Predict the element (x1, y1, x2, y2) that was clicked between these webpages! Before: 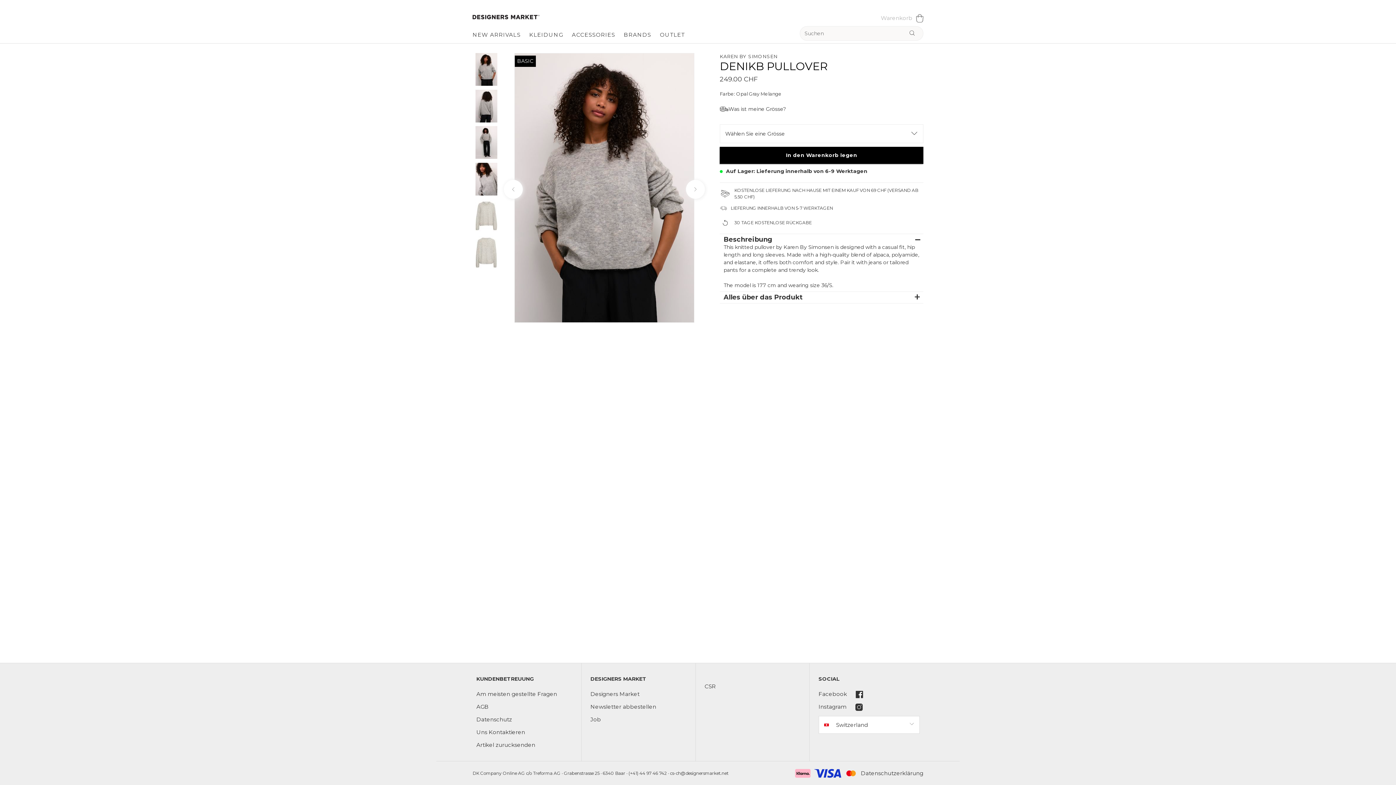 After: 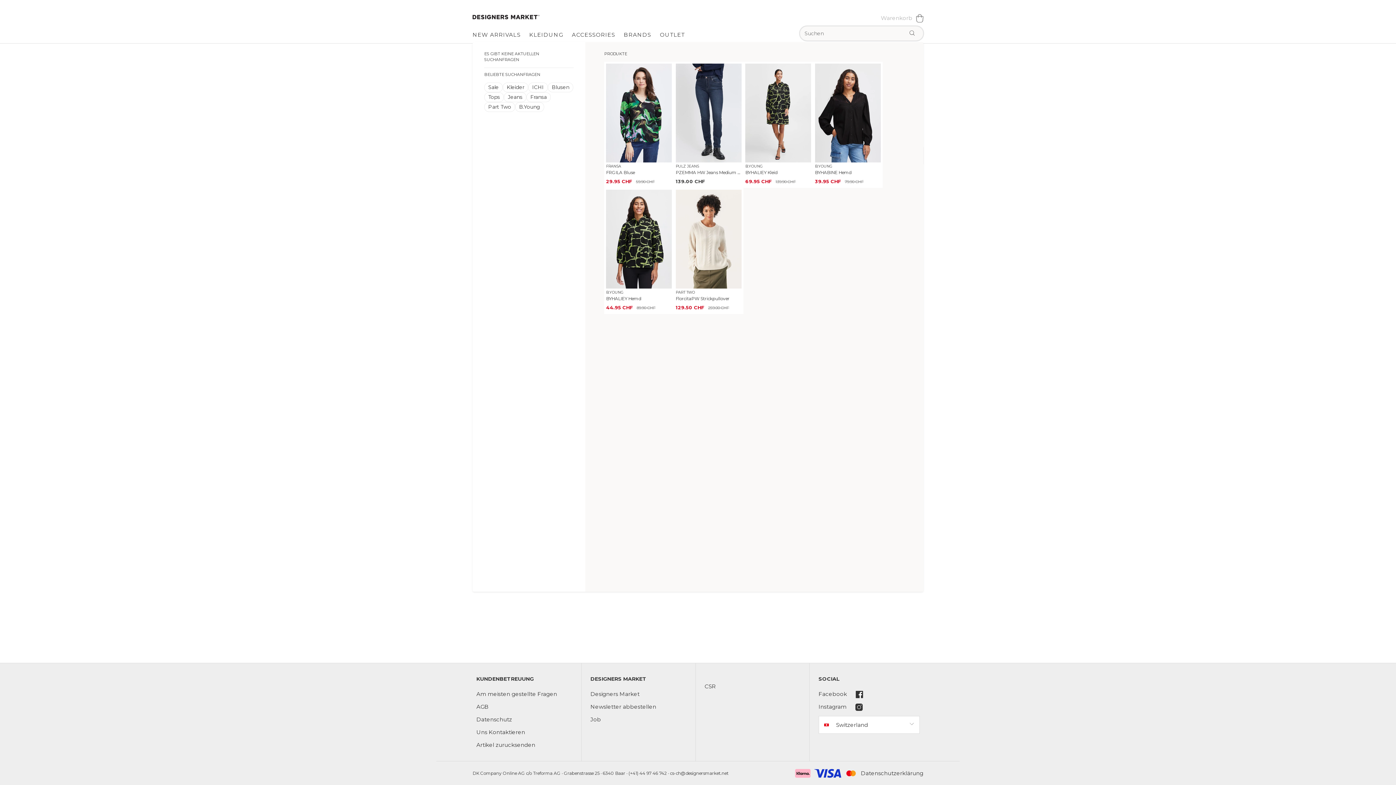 Action: bbox: (800, 26, 923, 40)